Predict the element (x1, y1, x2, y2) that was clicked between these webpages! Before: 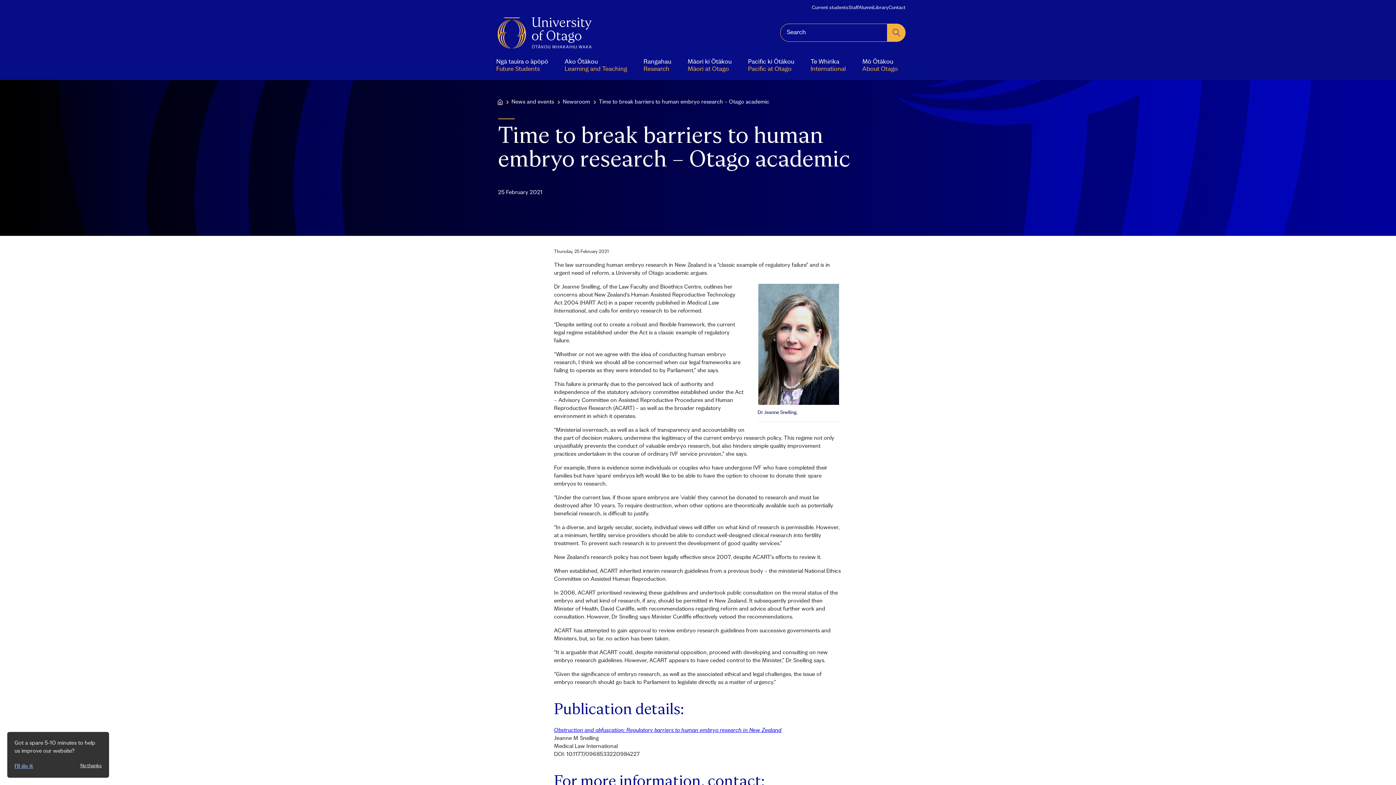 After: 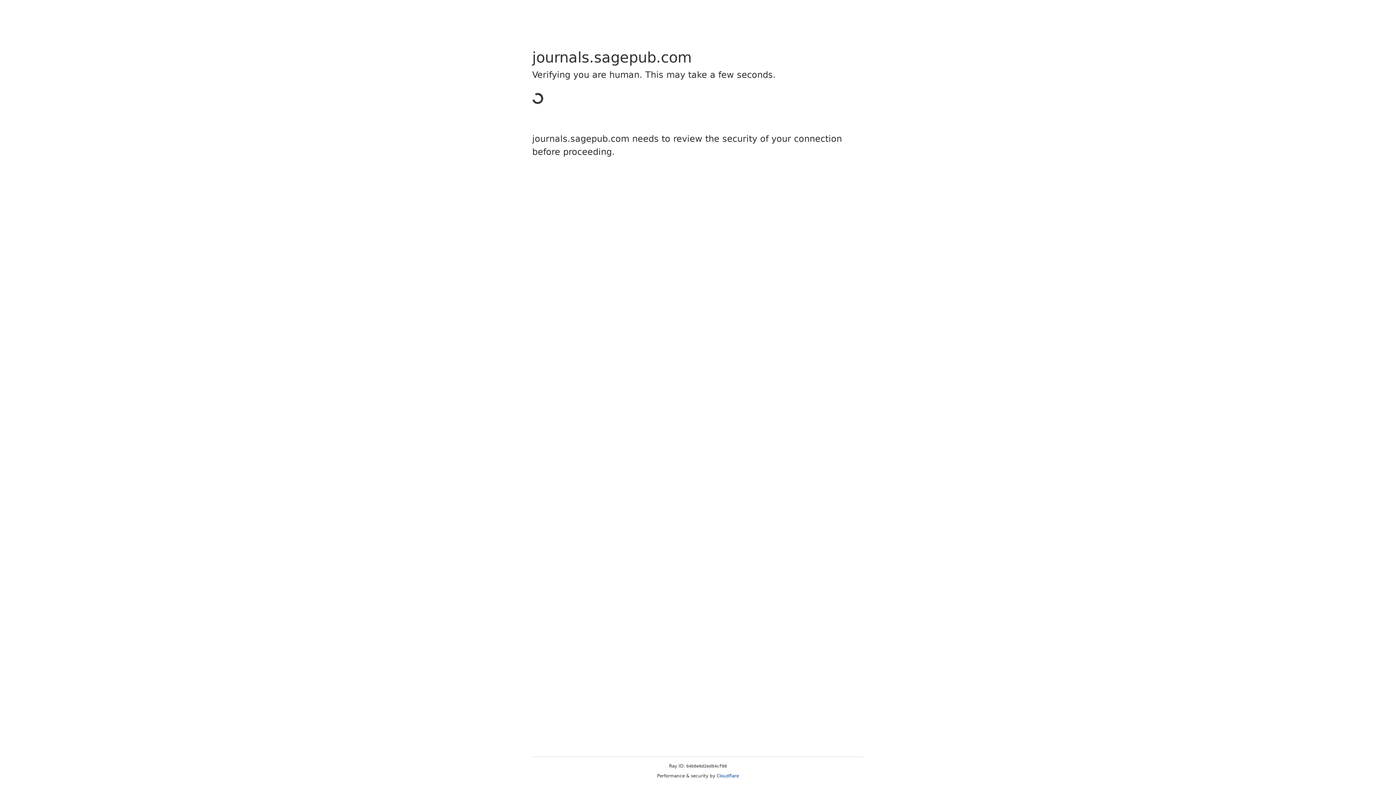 Action: bbox: (554, 727, 781, 733) label: Obstruction and obfuscation: Regulatory barriers to human embryo research in New Zealand